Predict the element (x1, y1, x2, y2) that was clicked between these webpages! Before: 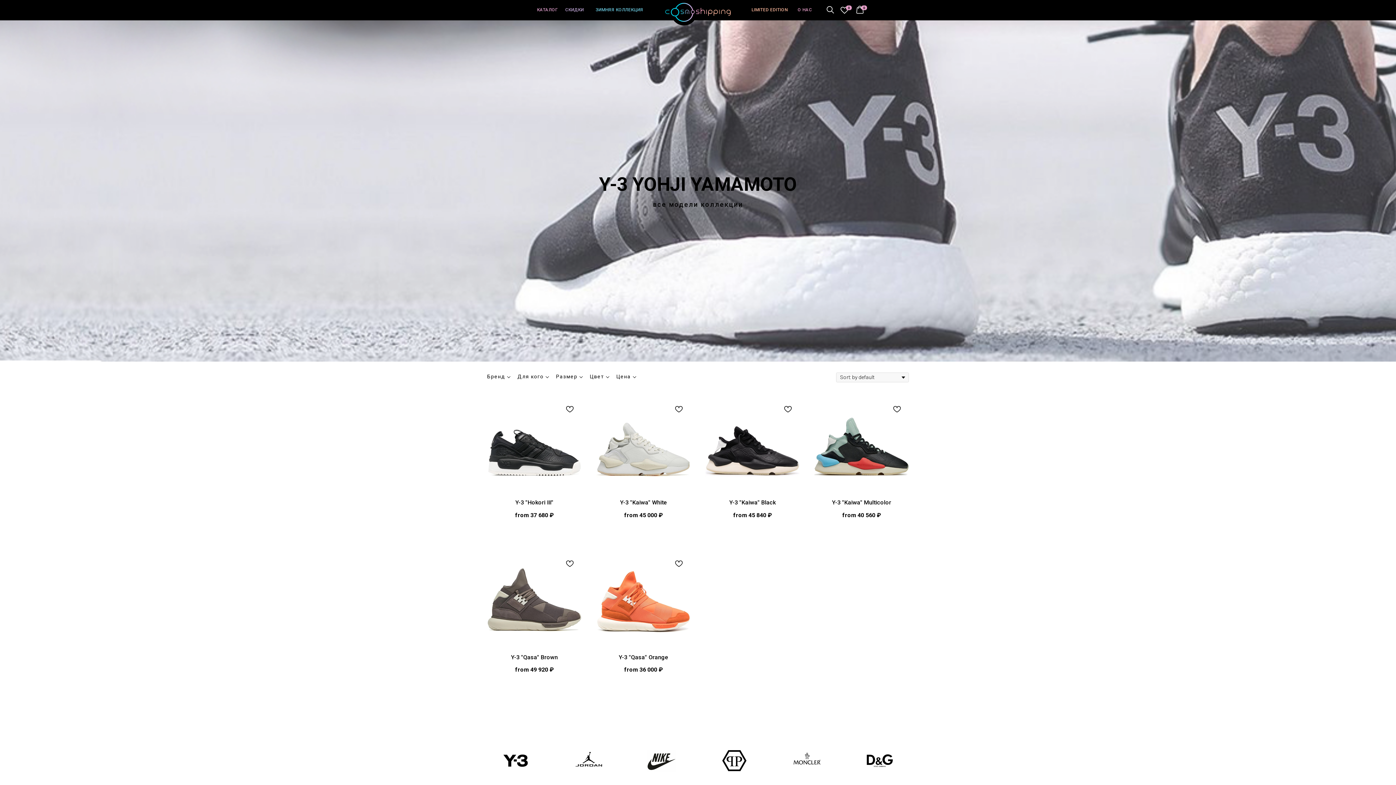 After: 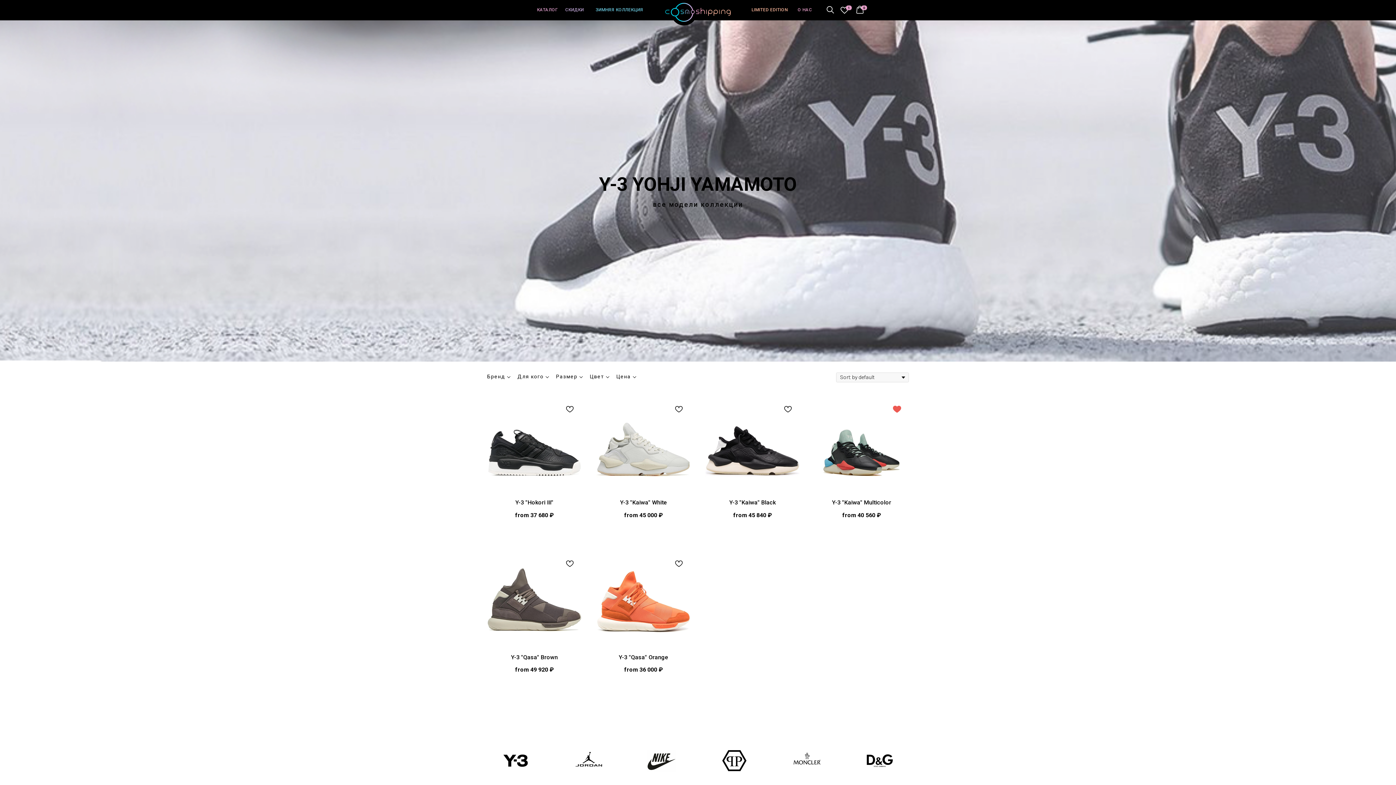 Action: bbox: (889, 400, 905, 417)